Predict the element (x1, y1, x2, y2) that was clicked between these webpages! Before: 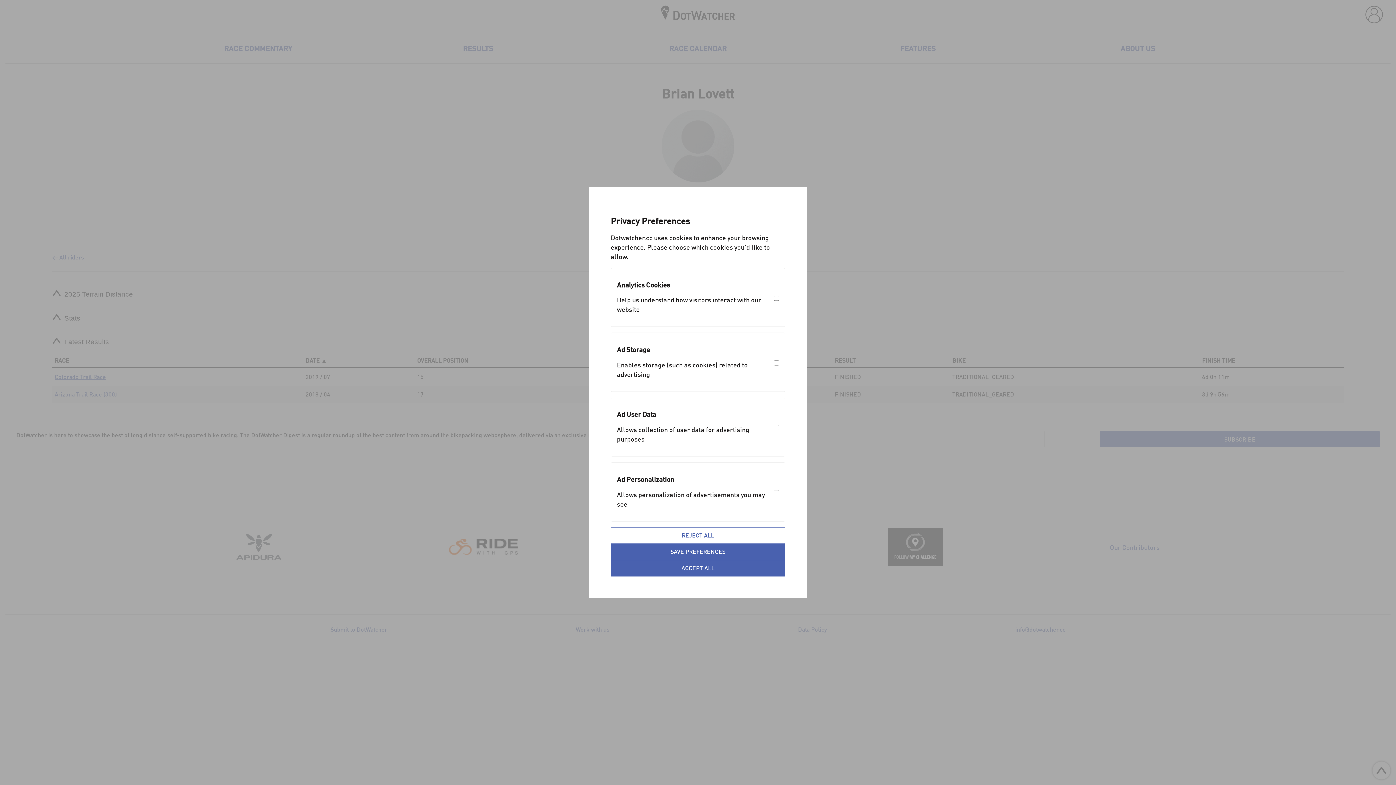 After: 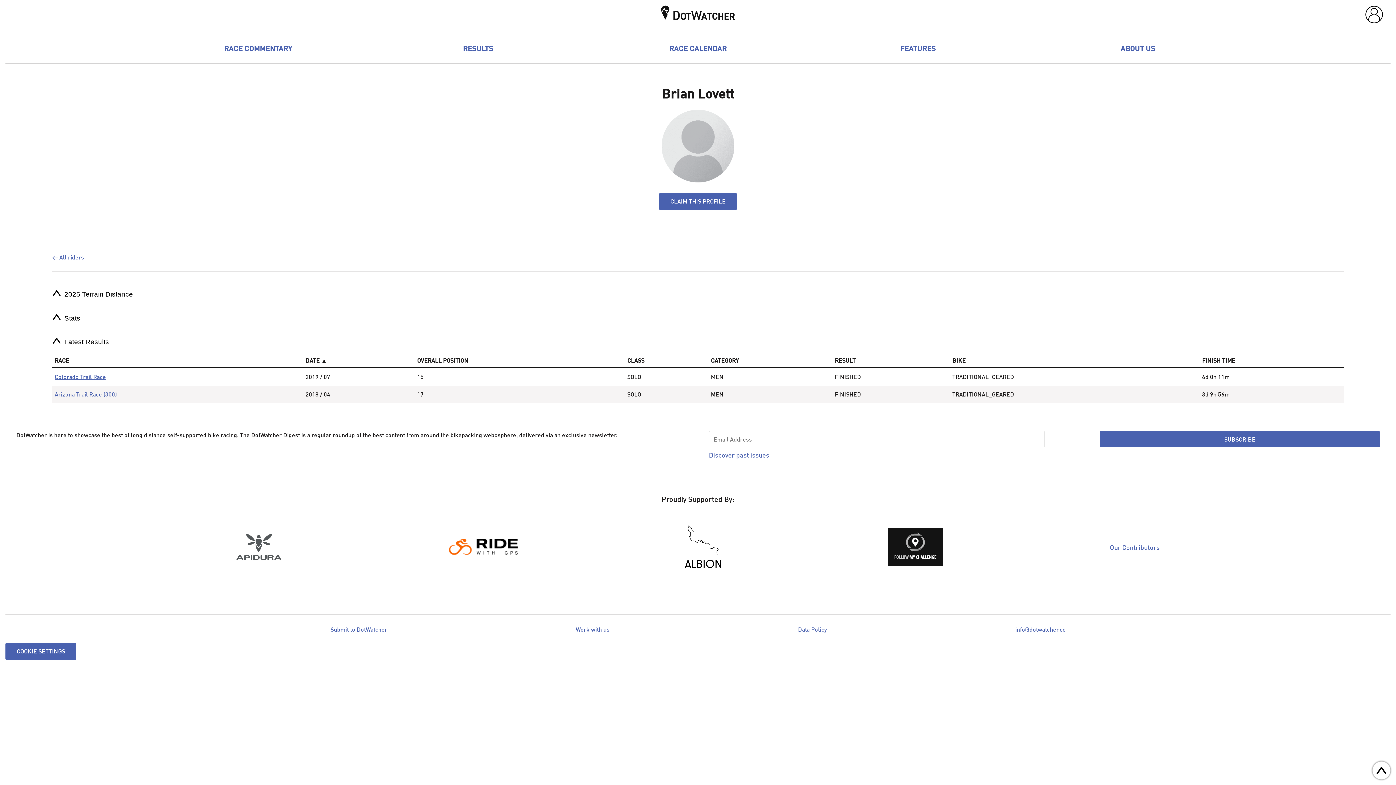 Action: bbox: (610, 543, 785, 560) label: SAVE PREFERENCES